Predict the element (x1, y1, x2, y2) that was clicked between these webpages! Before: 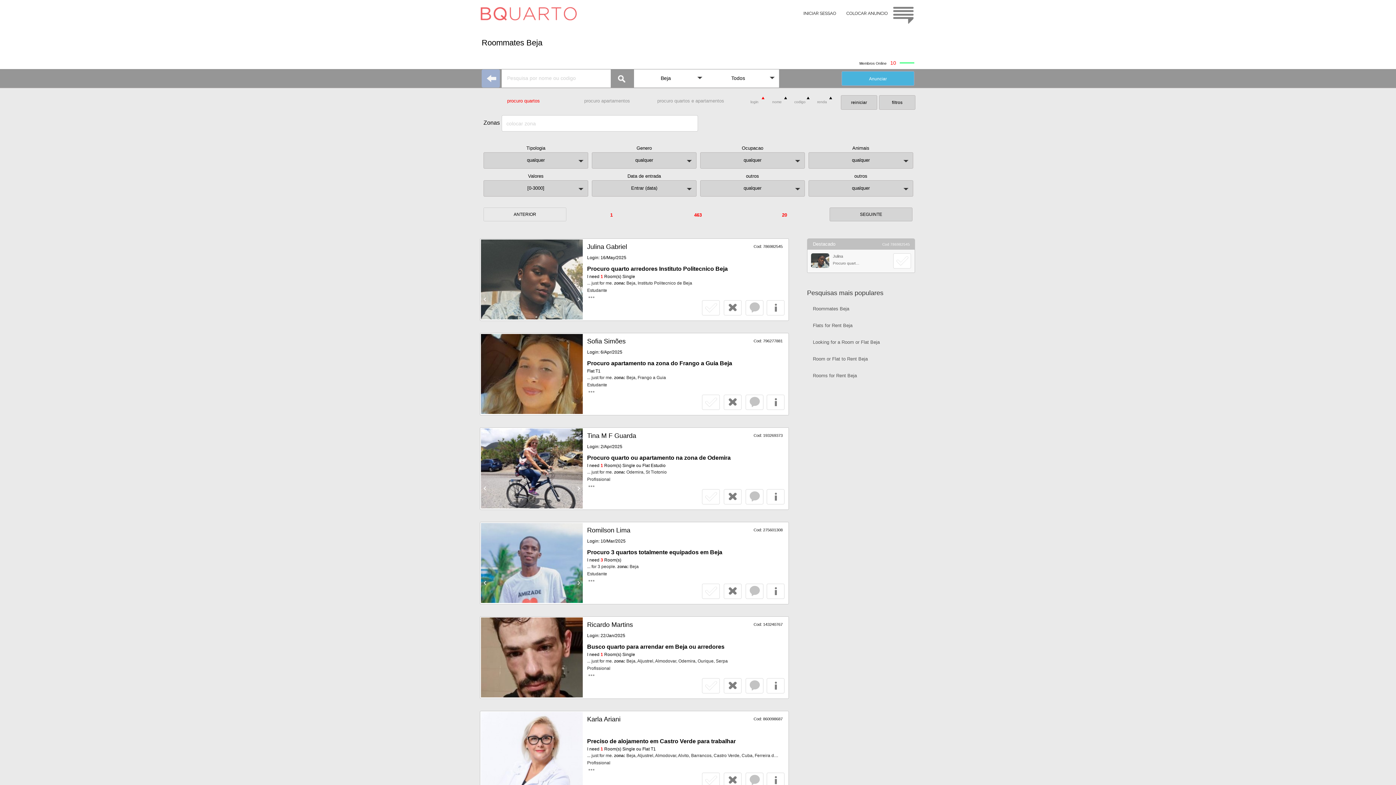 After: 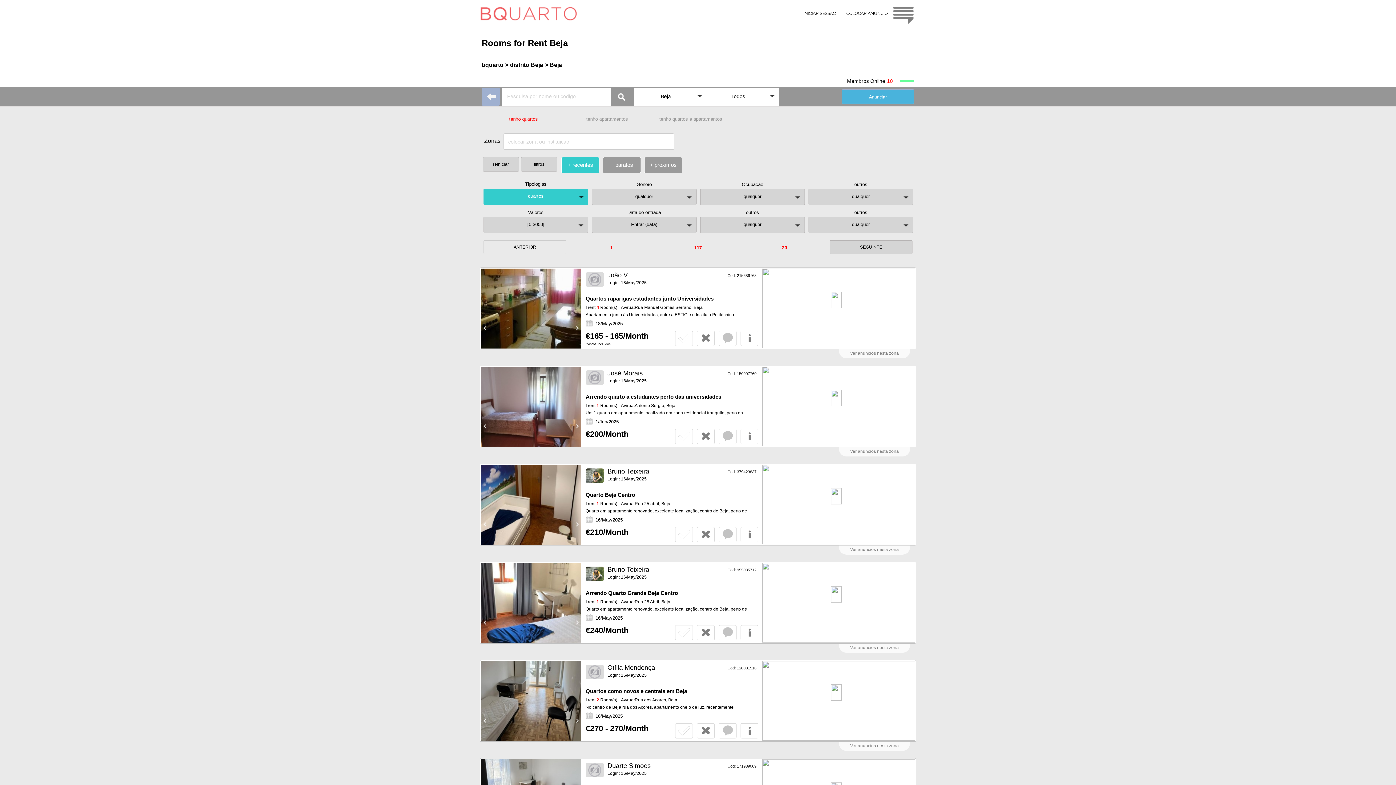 Action: label: Rooms for Rent Beja bbox: (807, 367, 916, 384)